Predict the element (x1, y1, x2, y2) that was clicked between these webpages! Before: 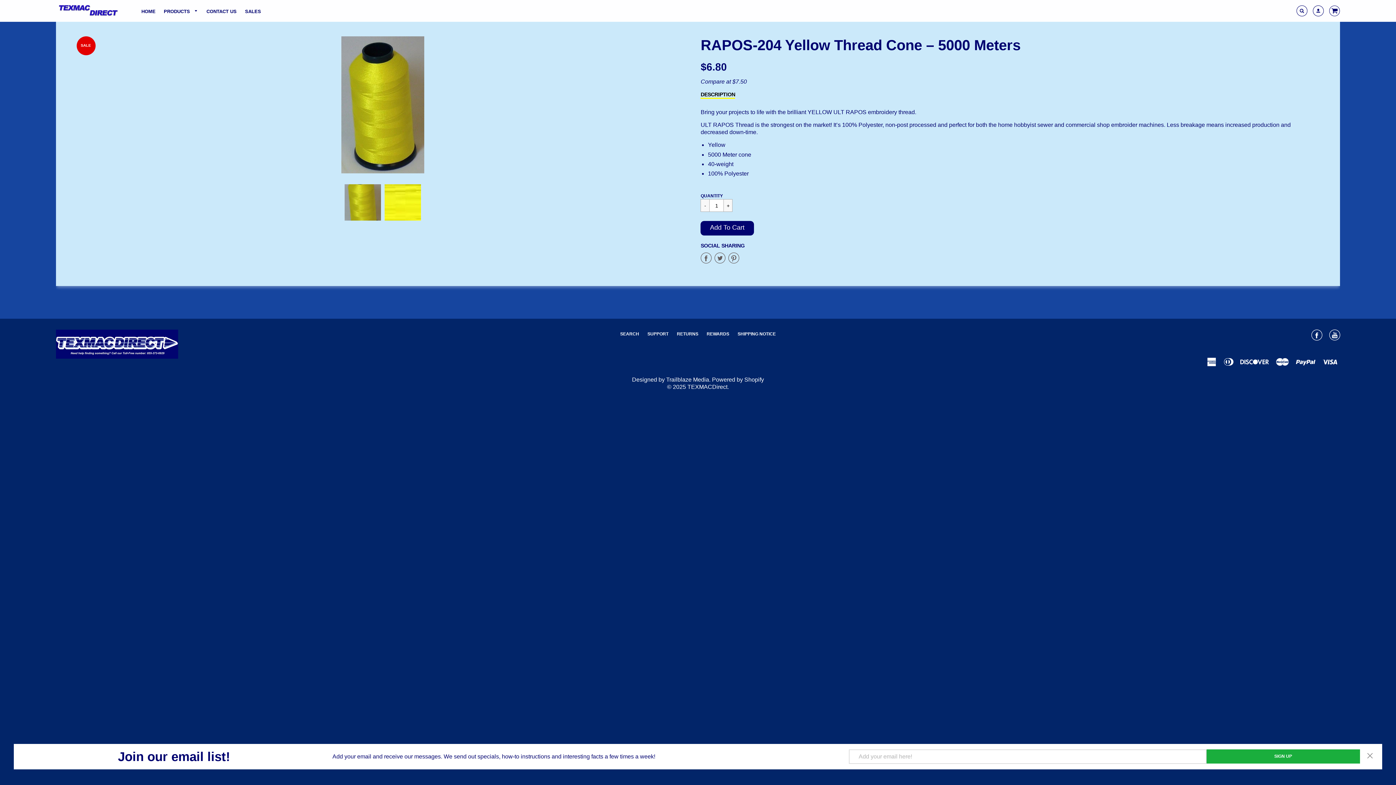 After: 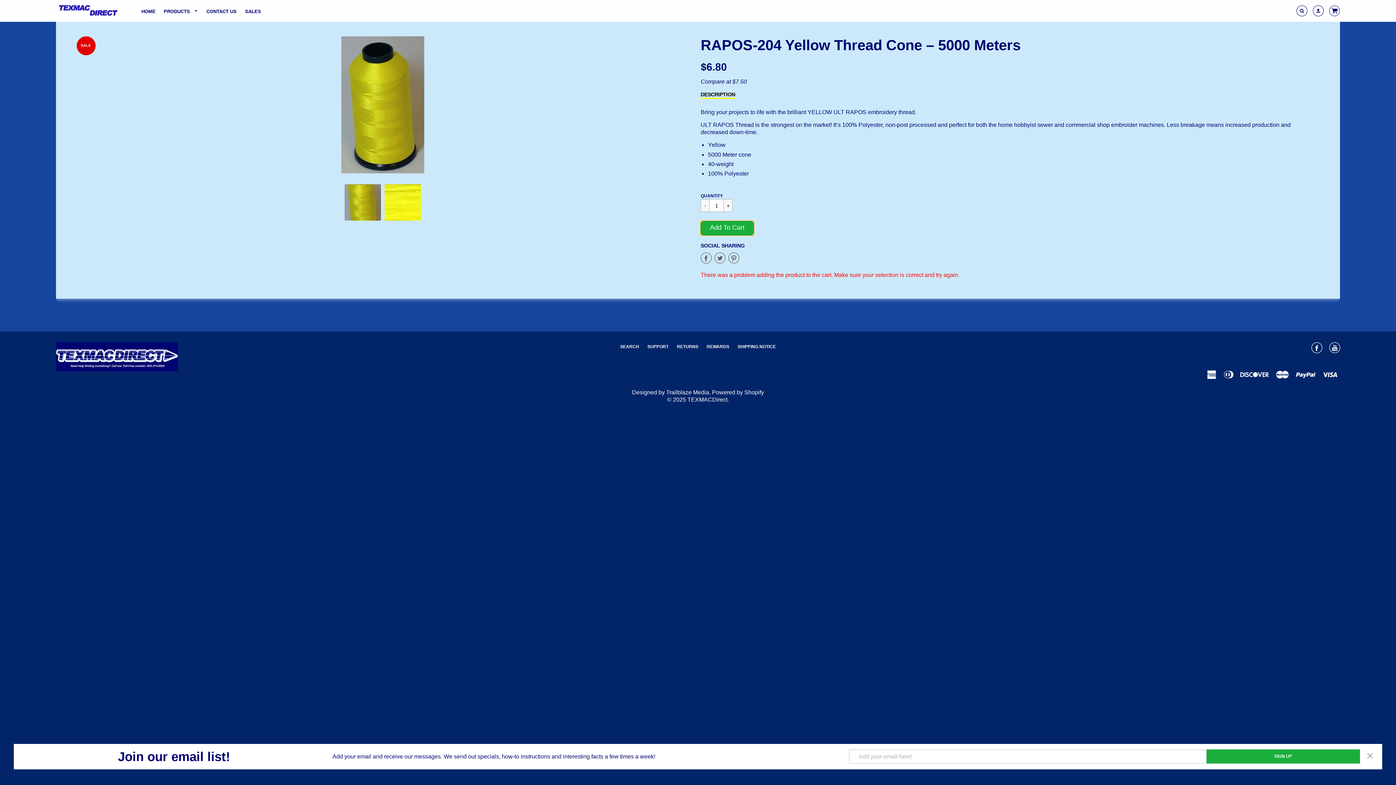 Action: bbox: (700, 221, 754, 235) label: Cart Error
Add To Cart
Added